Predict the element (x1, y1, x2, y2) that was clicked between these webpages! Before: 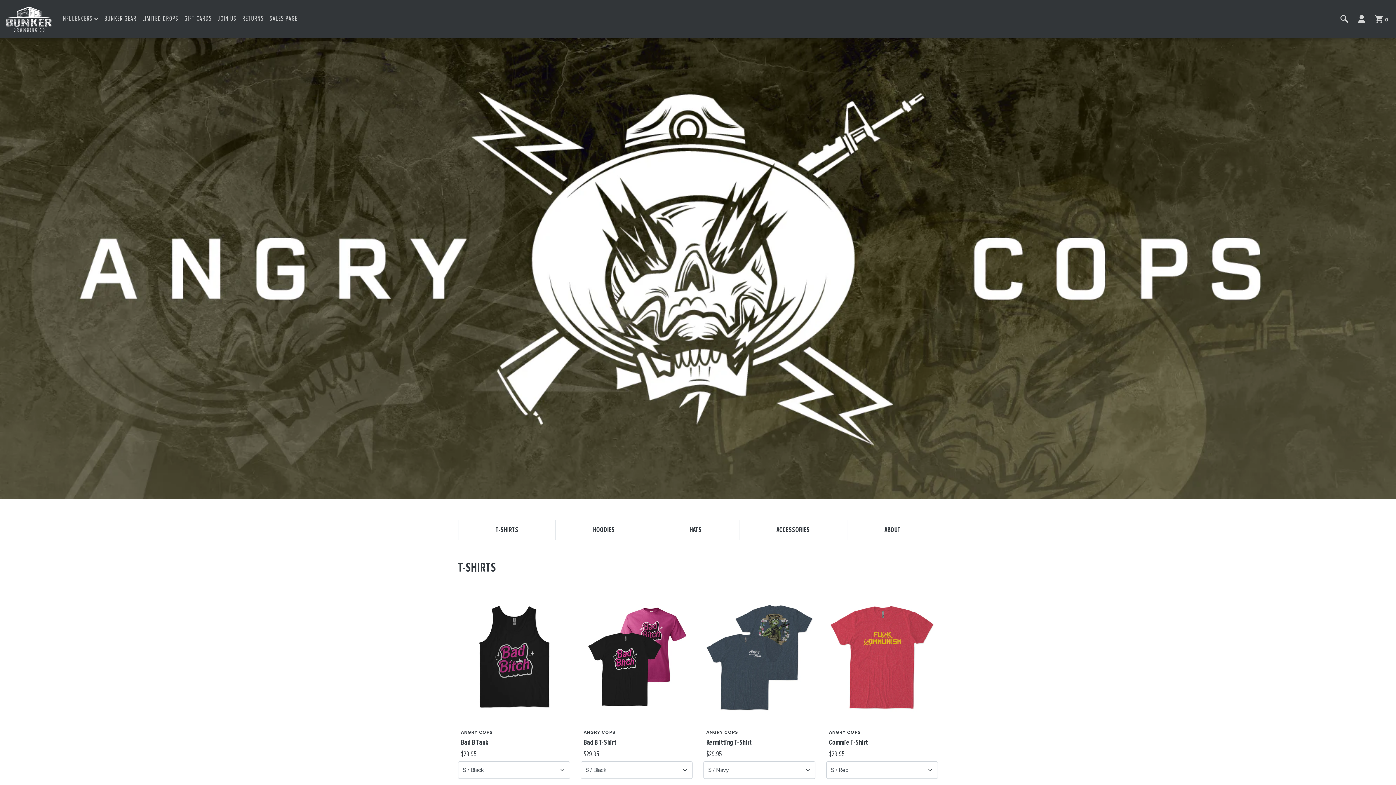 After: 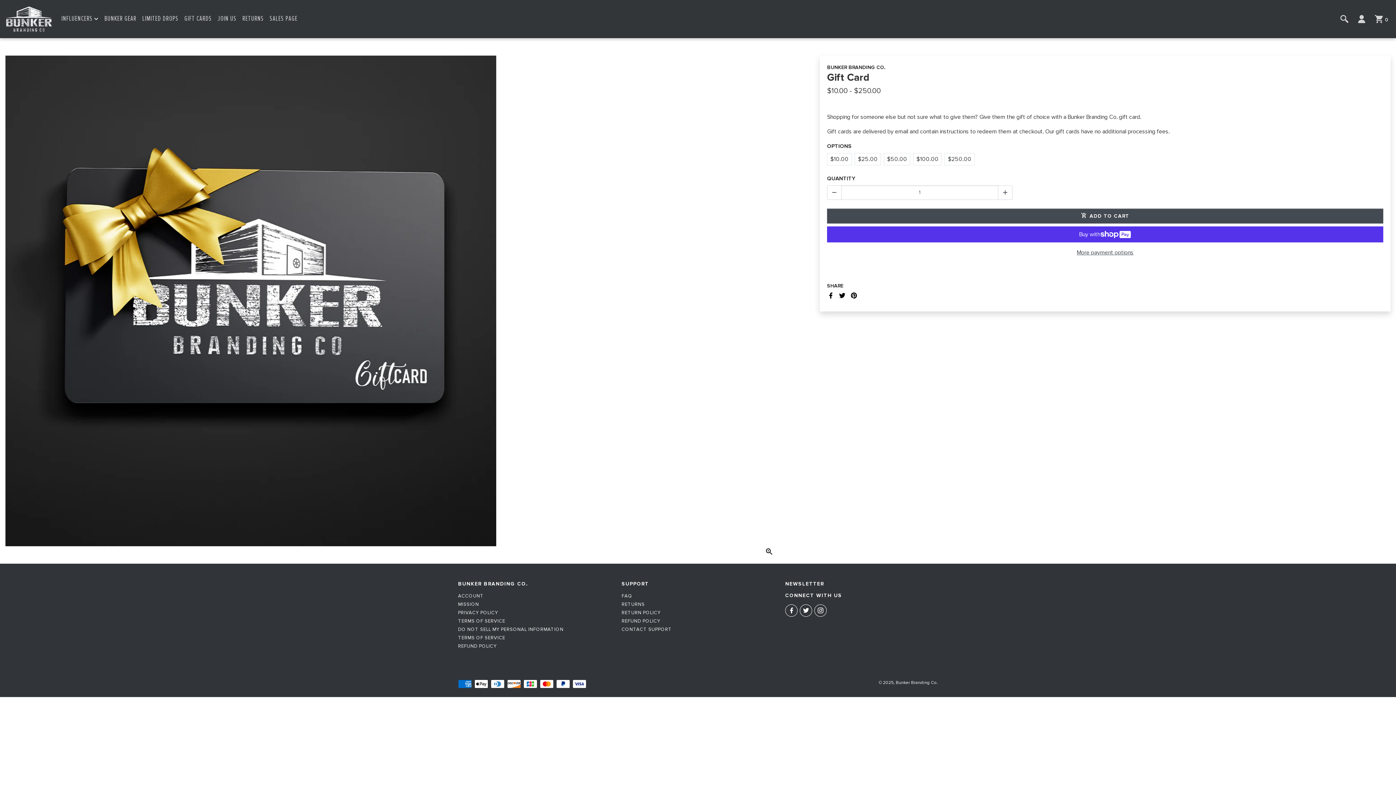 Action: label: Gift Cards bbox: (184, 14, 211, 23)